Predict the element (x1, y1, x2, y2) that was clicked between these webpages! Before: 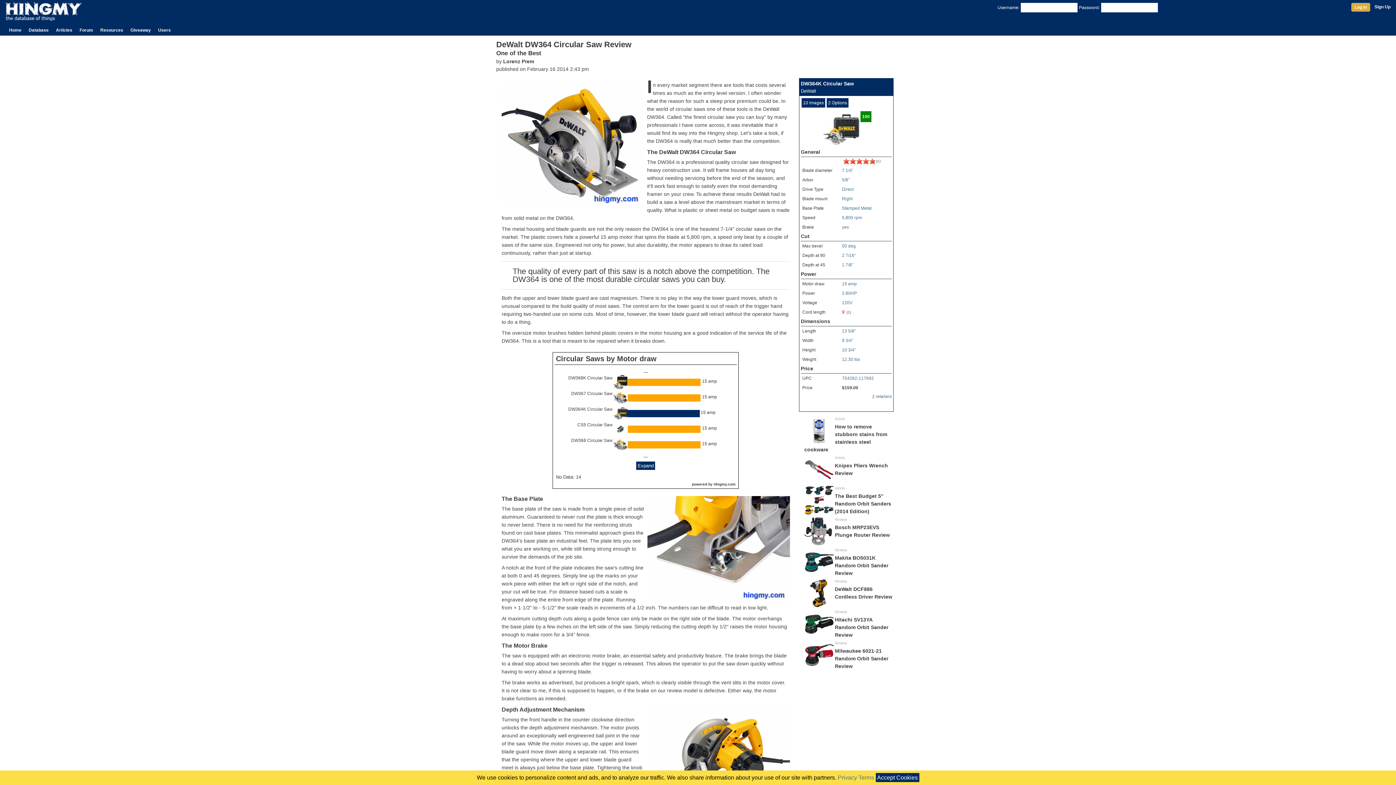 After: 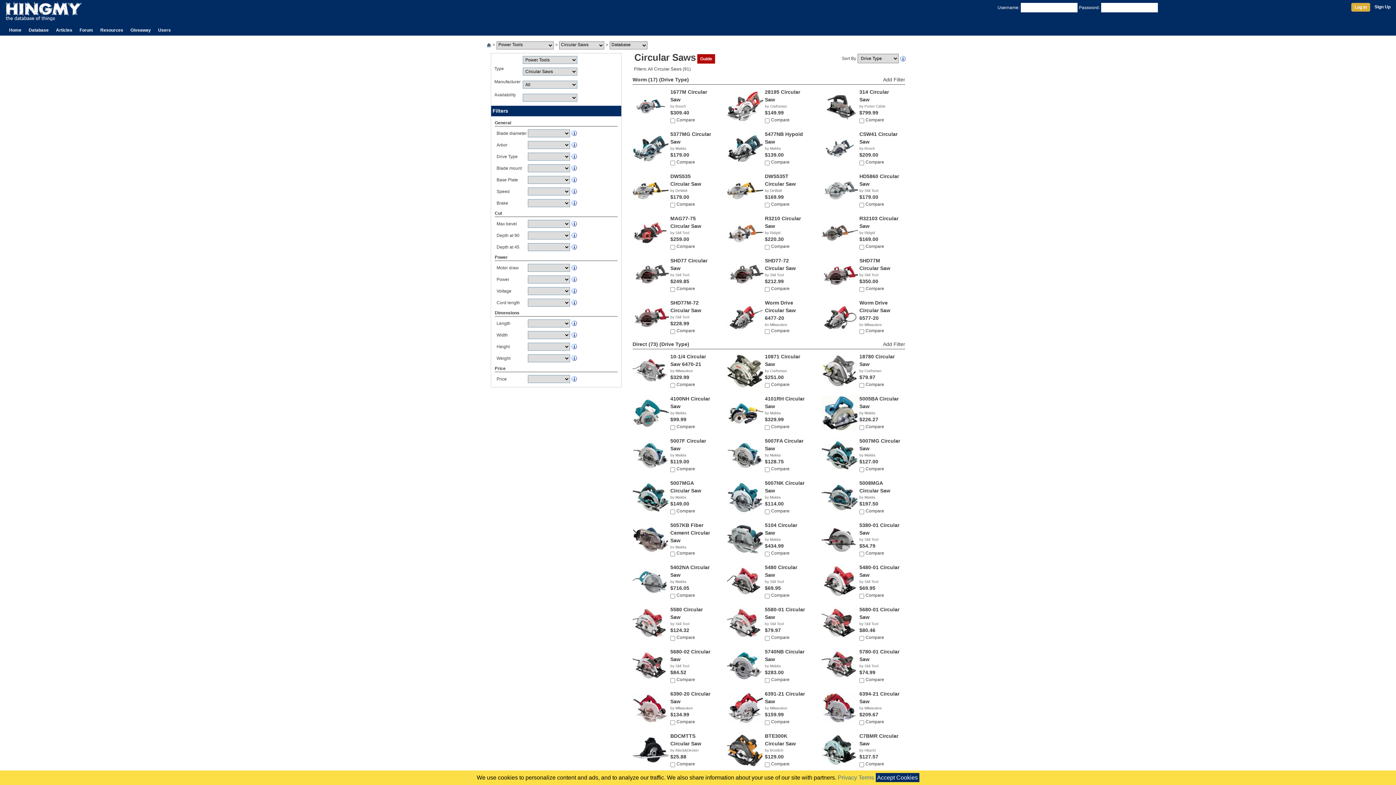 Action: bbox: (842, 186, 853, 192) label: Direct